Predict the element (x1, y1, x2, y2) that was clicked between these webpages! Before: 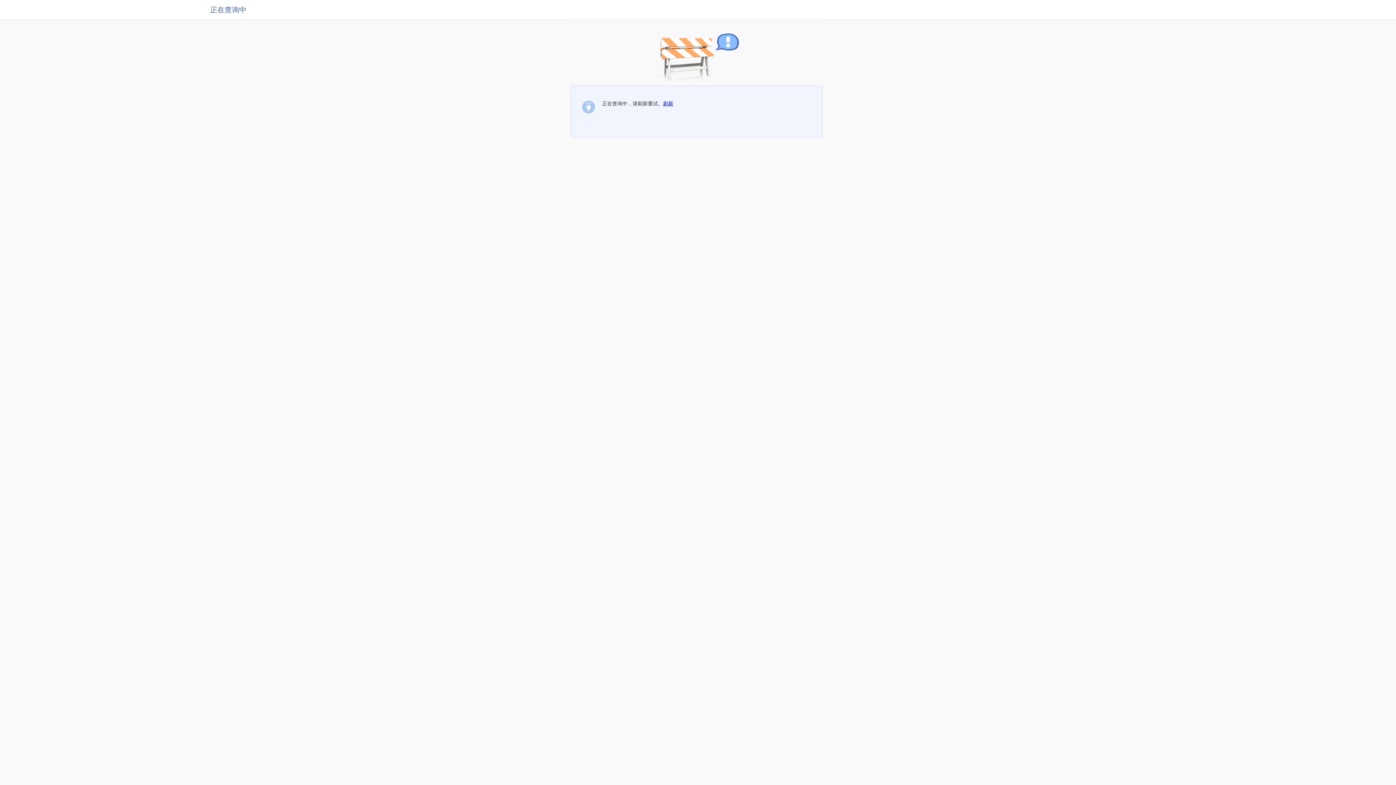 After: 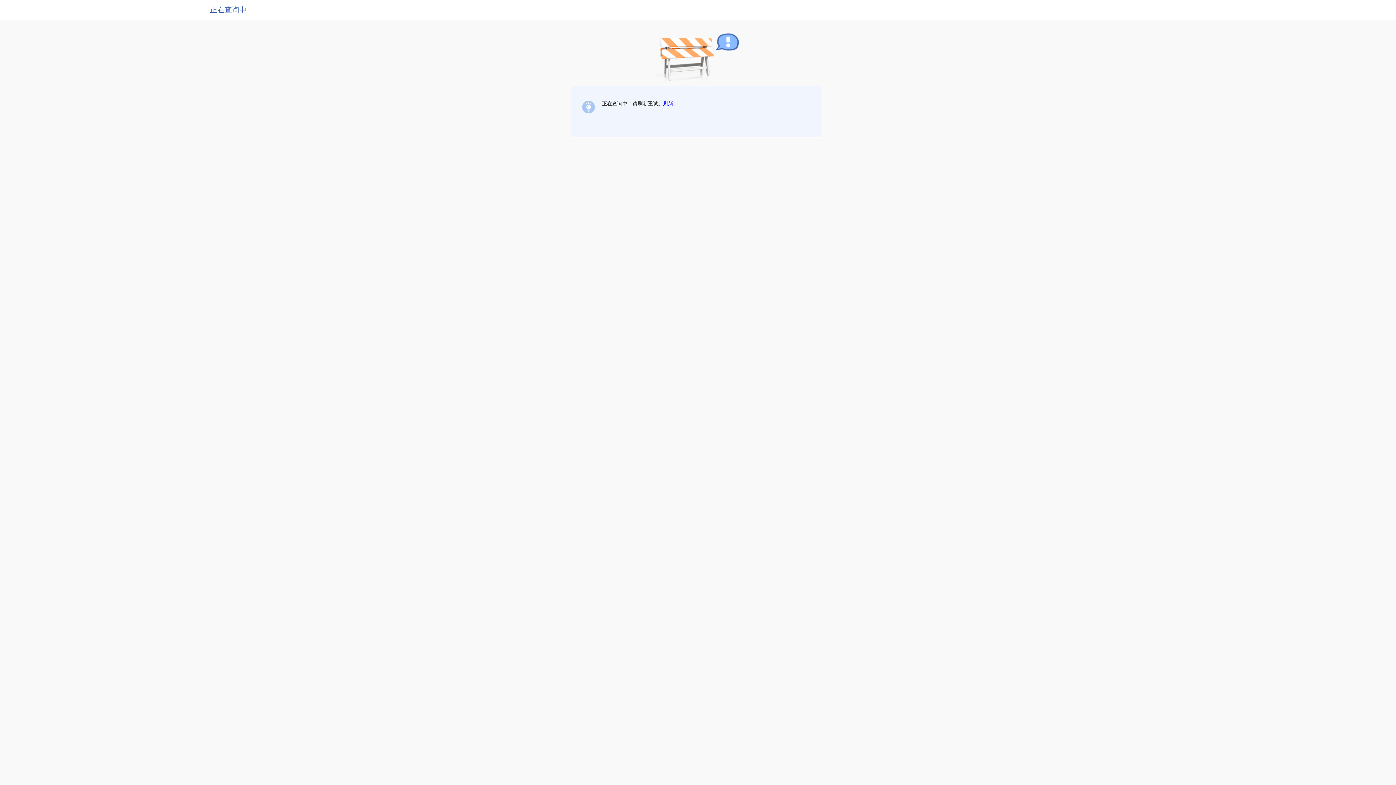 Action: label: 刷新 bbox: (663, 100, 673, 106)